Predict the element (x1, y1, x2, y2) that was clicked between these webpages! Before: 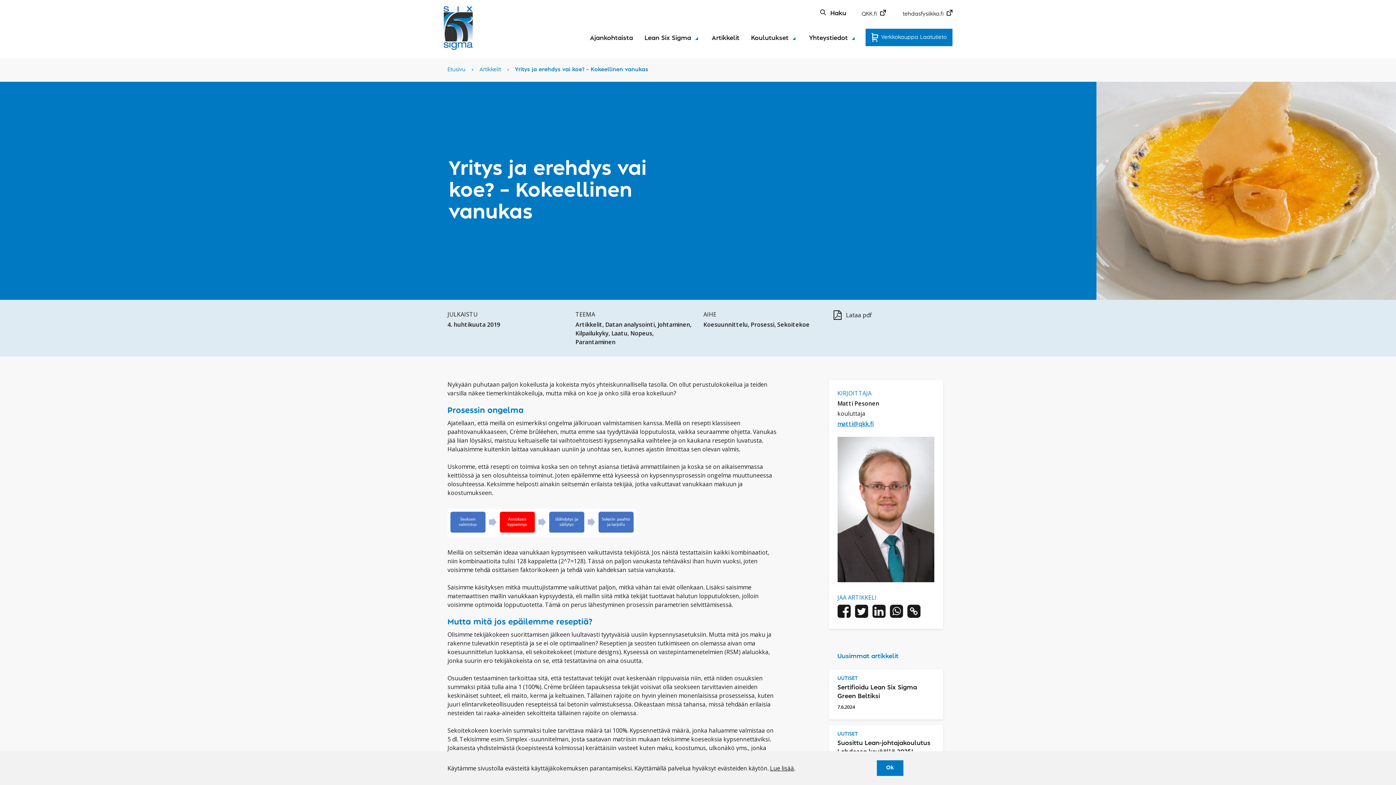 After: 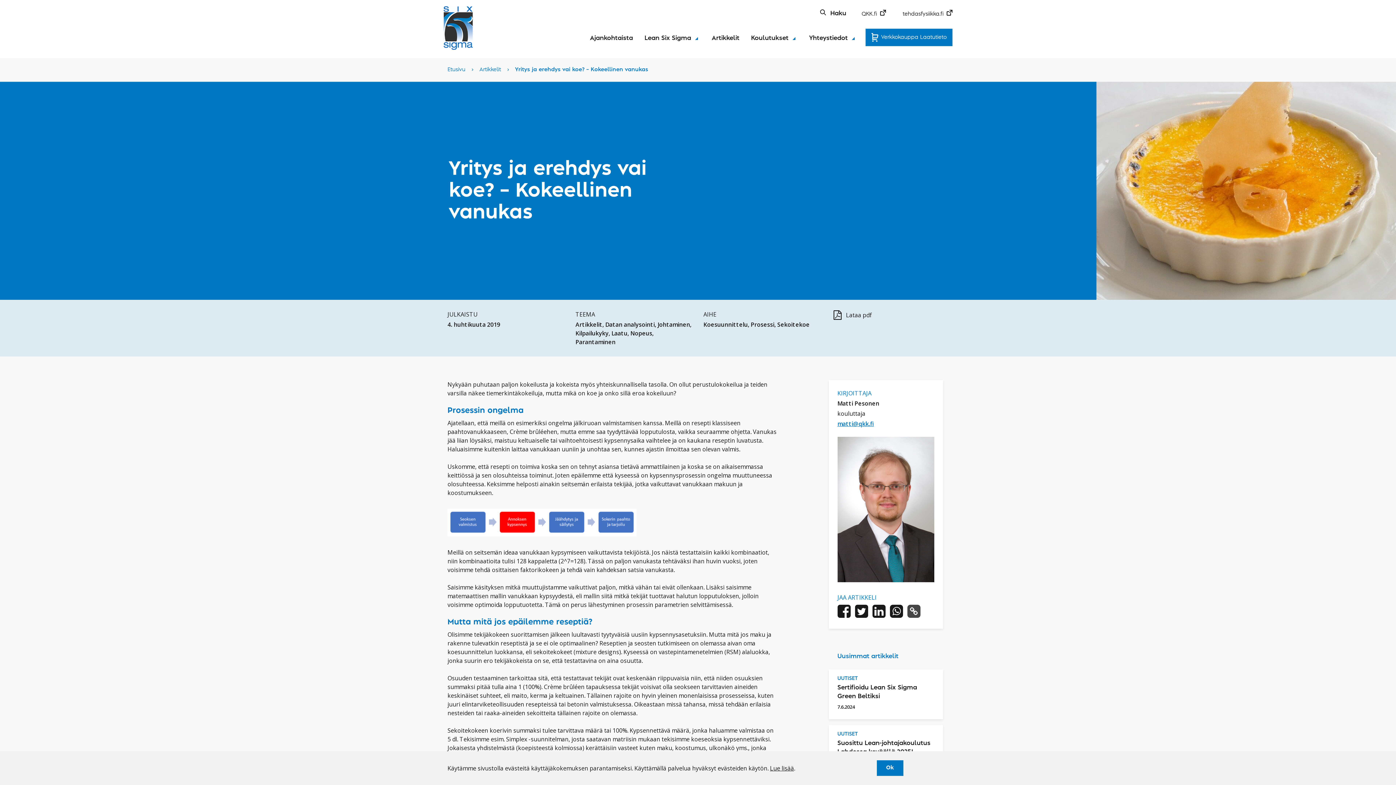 Action: bbox: (907, 605, 920, 620)